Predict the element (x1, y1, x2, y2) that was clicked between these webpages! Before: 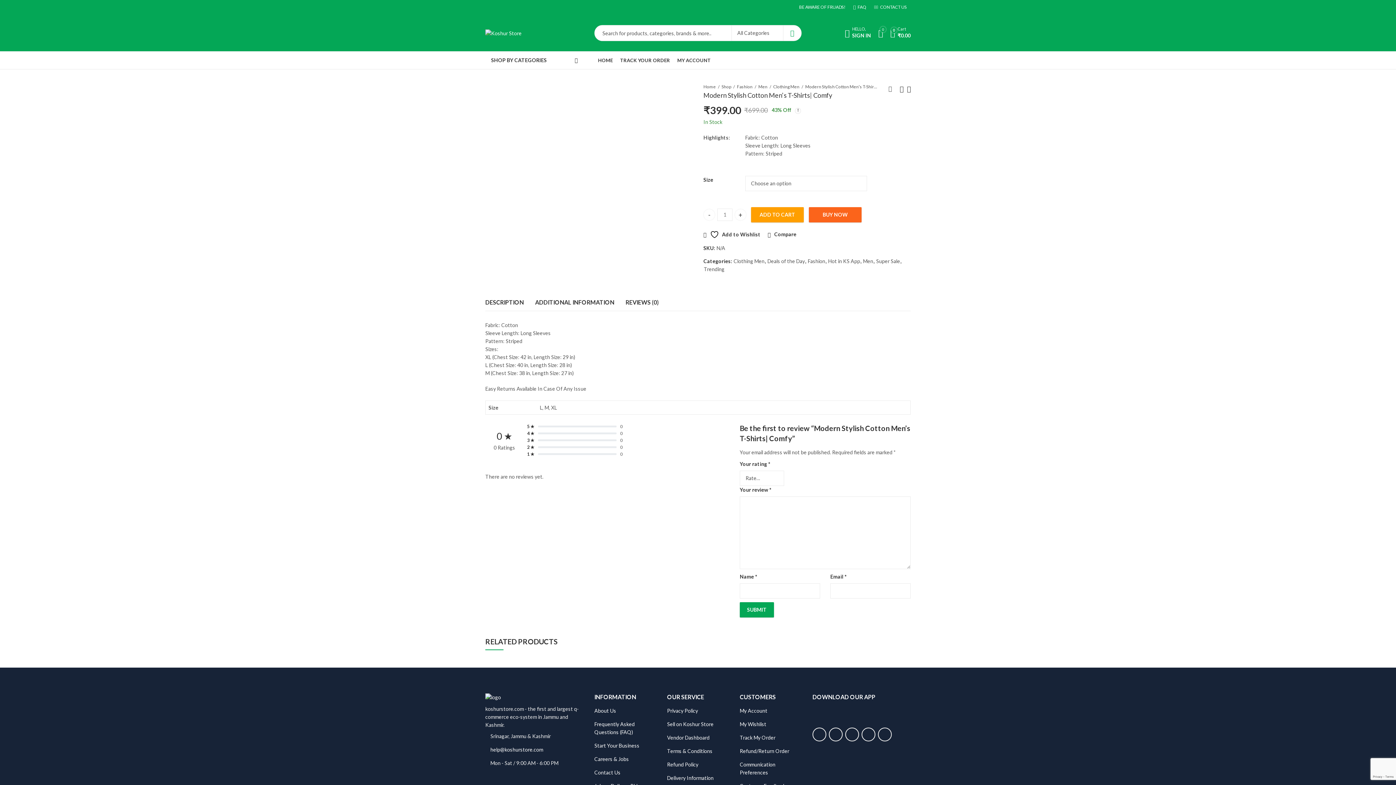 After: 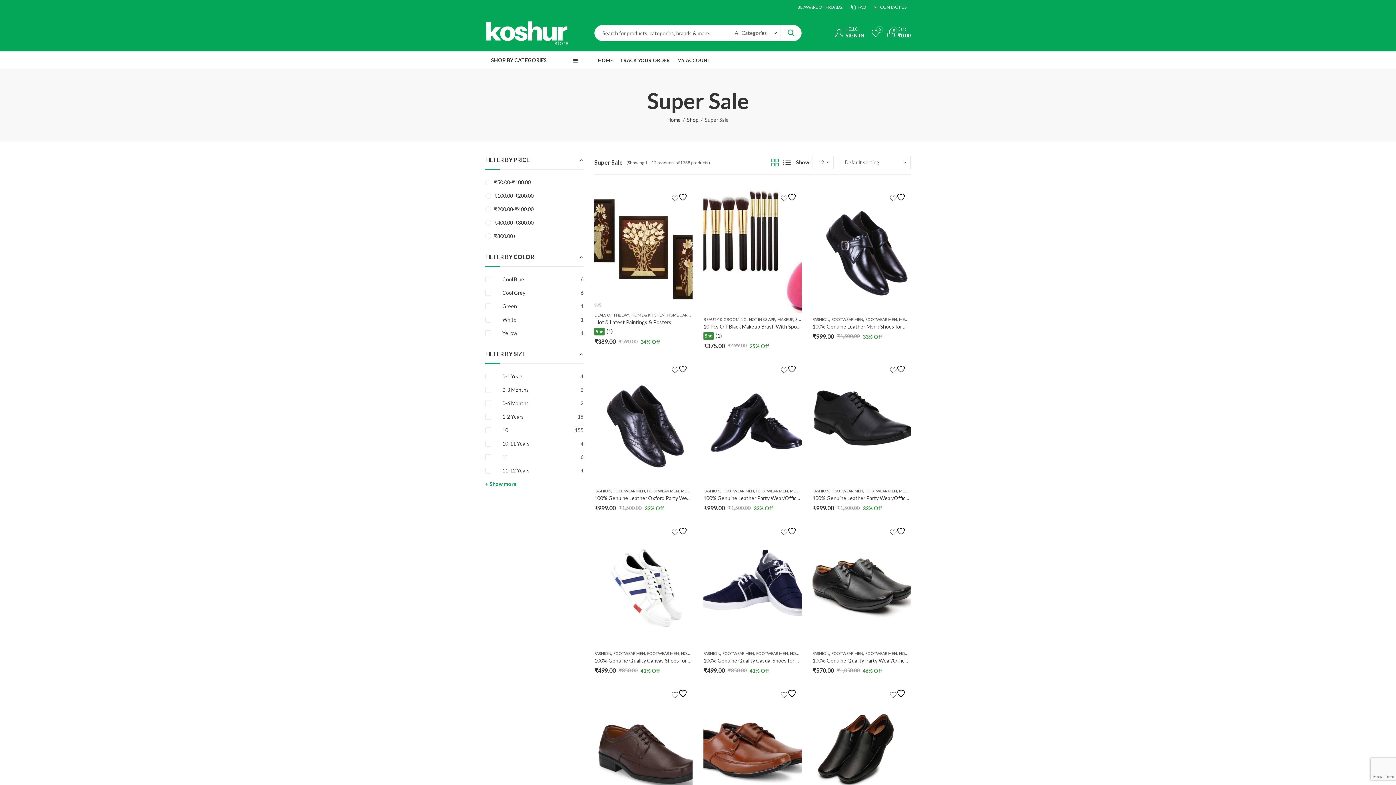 Action: bbox: (876, 257, 900, 265) label: Super Sale